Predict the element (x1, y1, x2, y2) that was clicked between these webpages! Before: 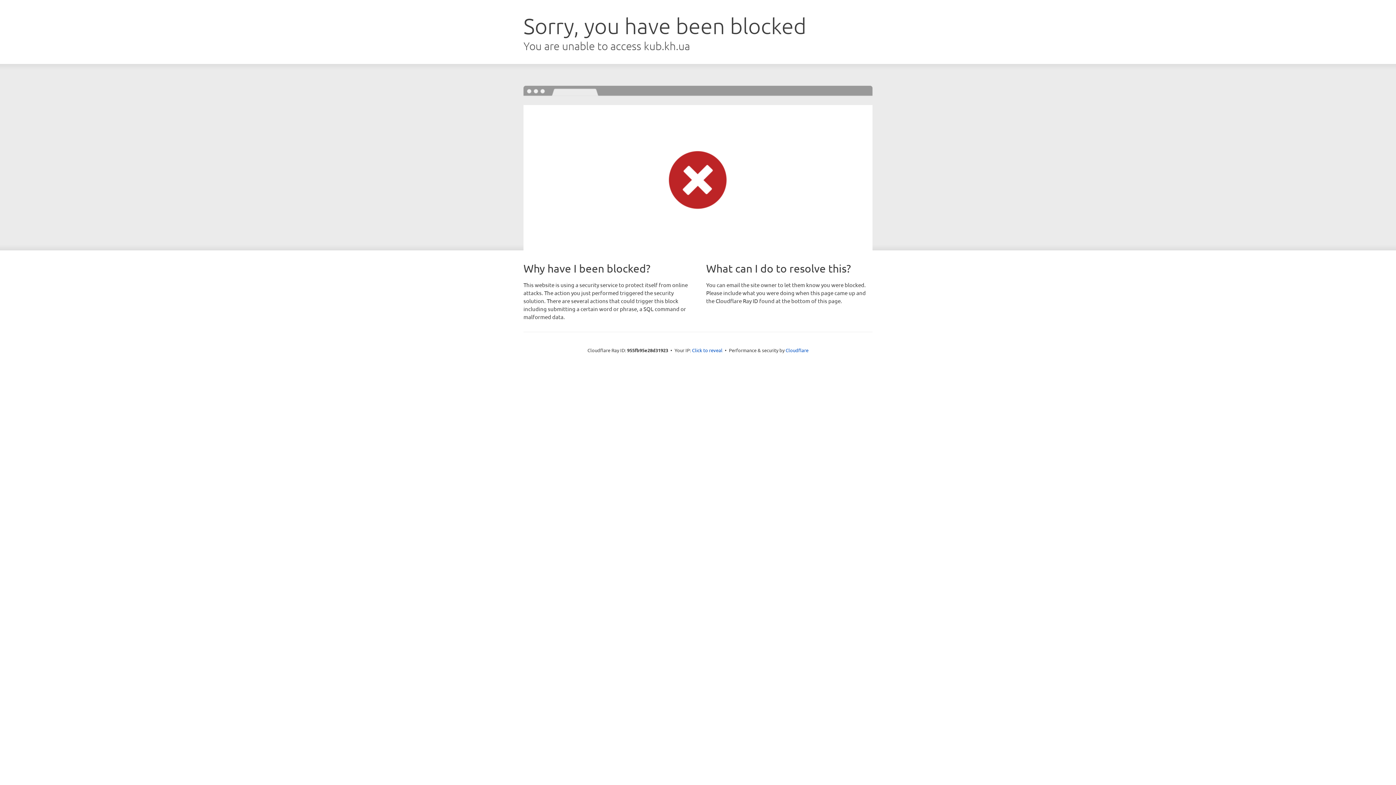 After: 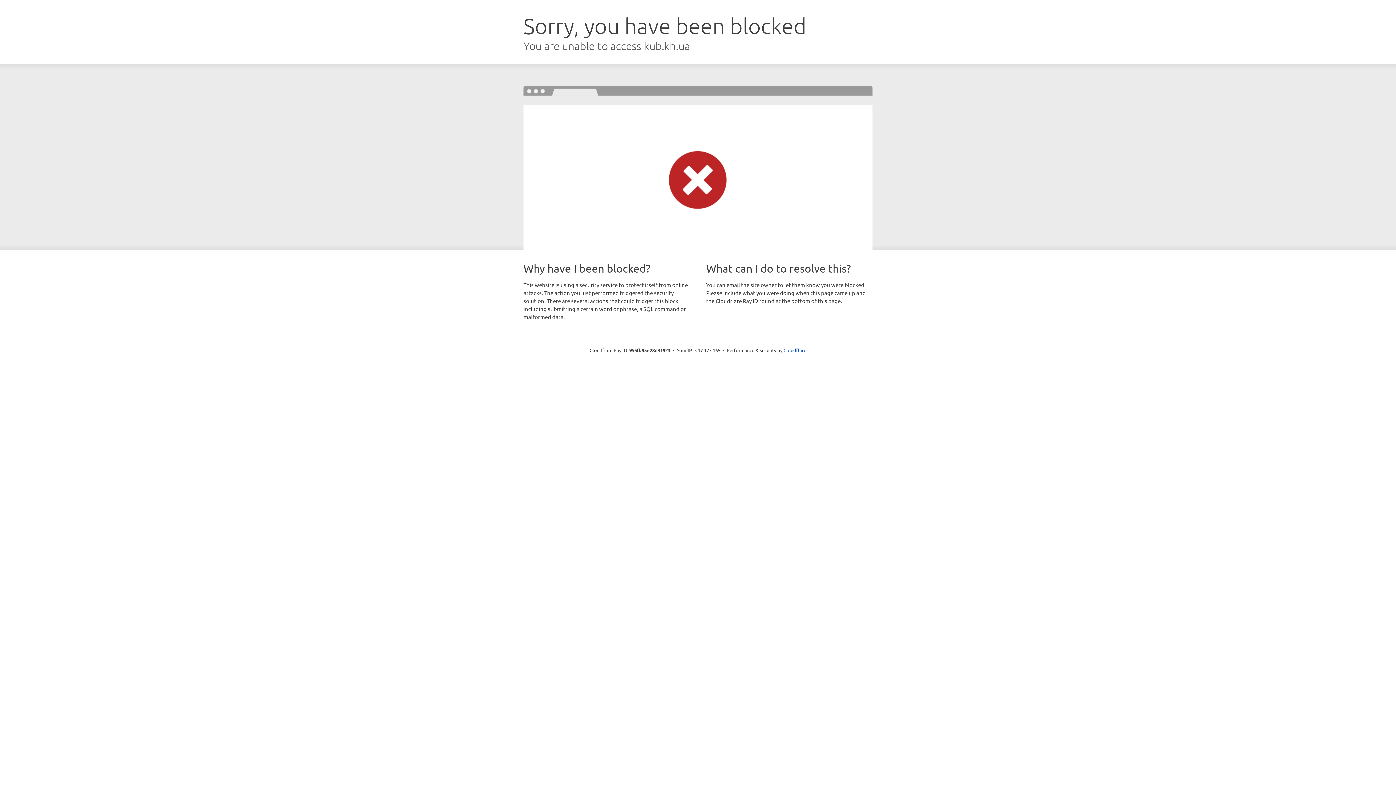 Action: label: Click to reveal bbox: (692, 346, 722, 353)